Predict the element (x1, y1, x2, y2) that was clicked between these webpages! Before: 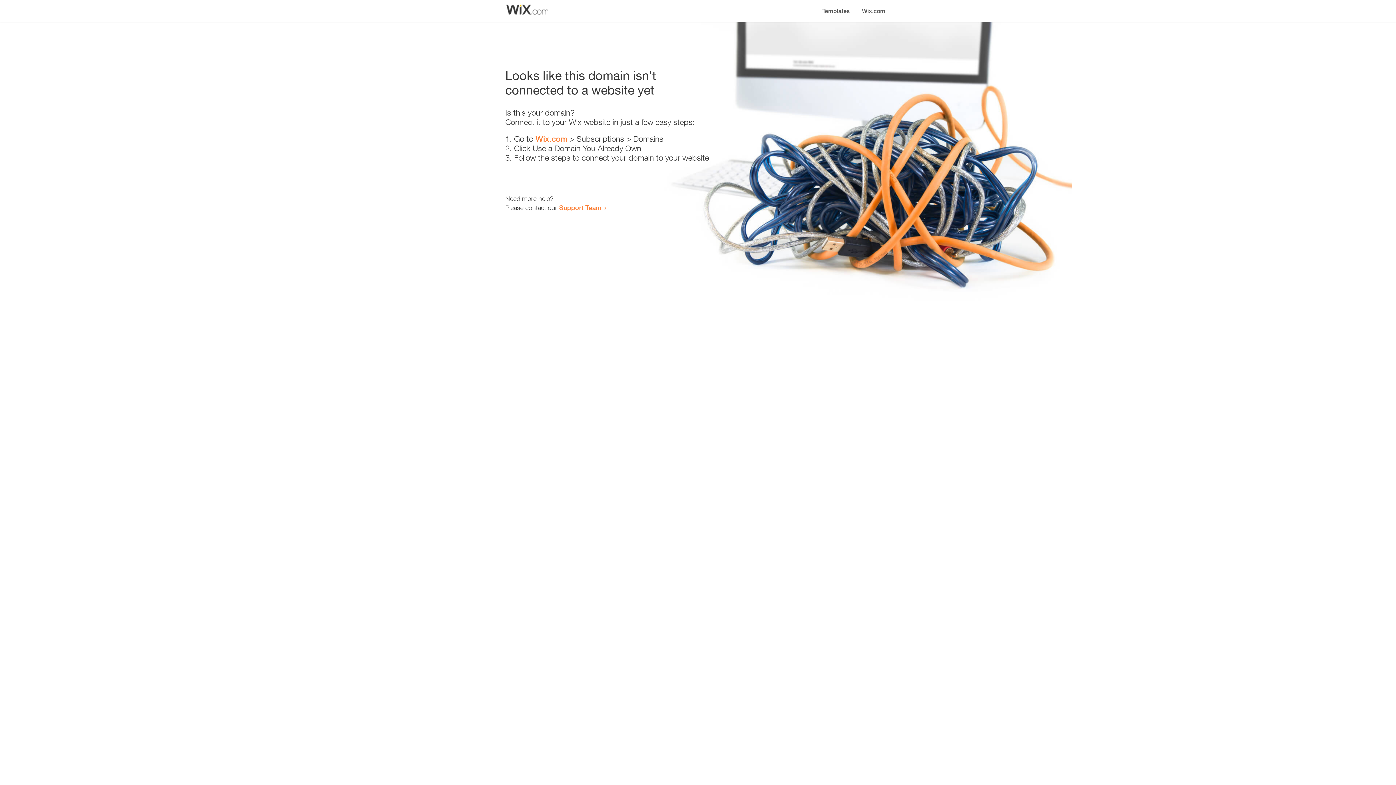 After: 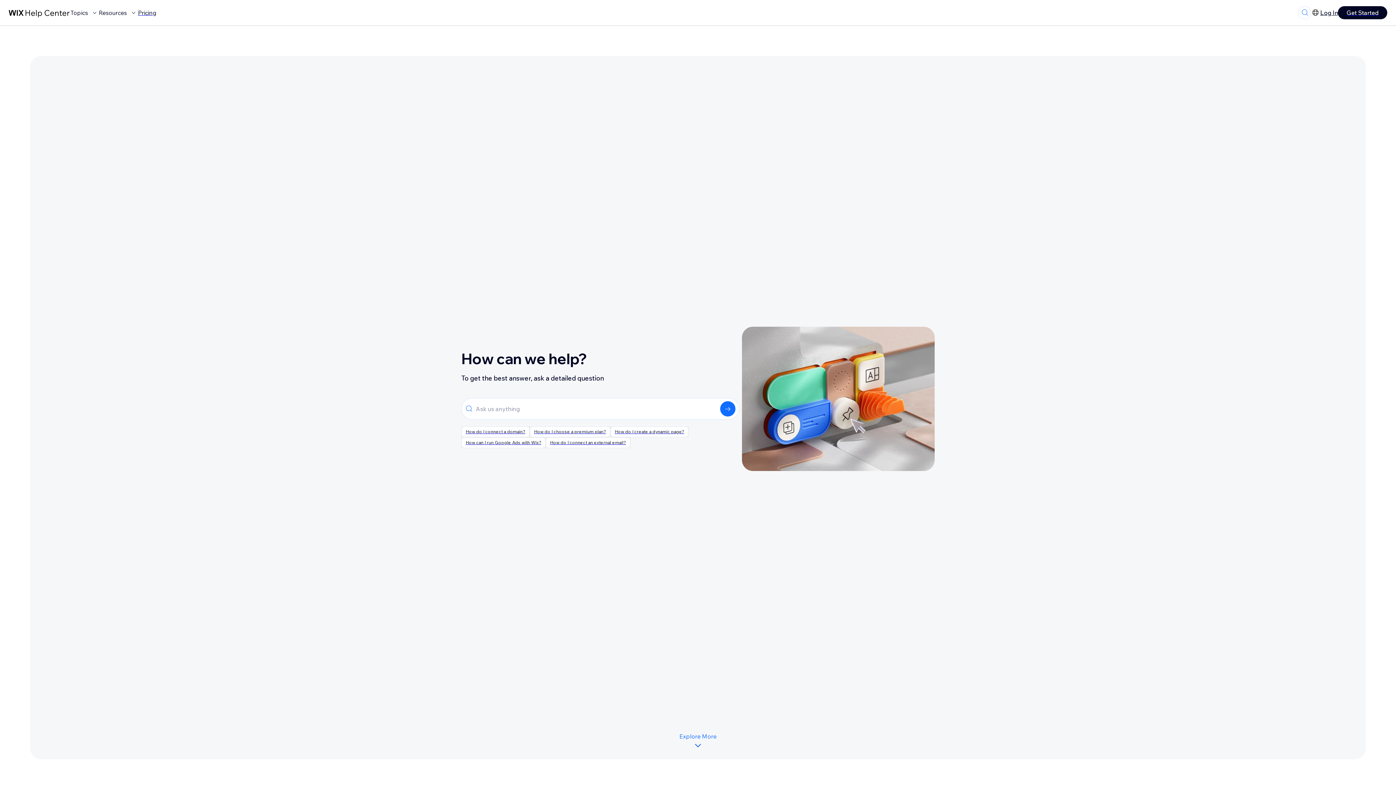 Action: label: Support Team bbox: (559, 203, 601, 211)